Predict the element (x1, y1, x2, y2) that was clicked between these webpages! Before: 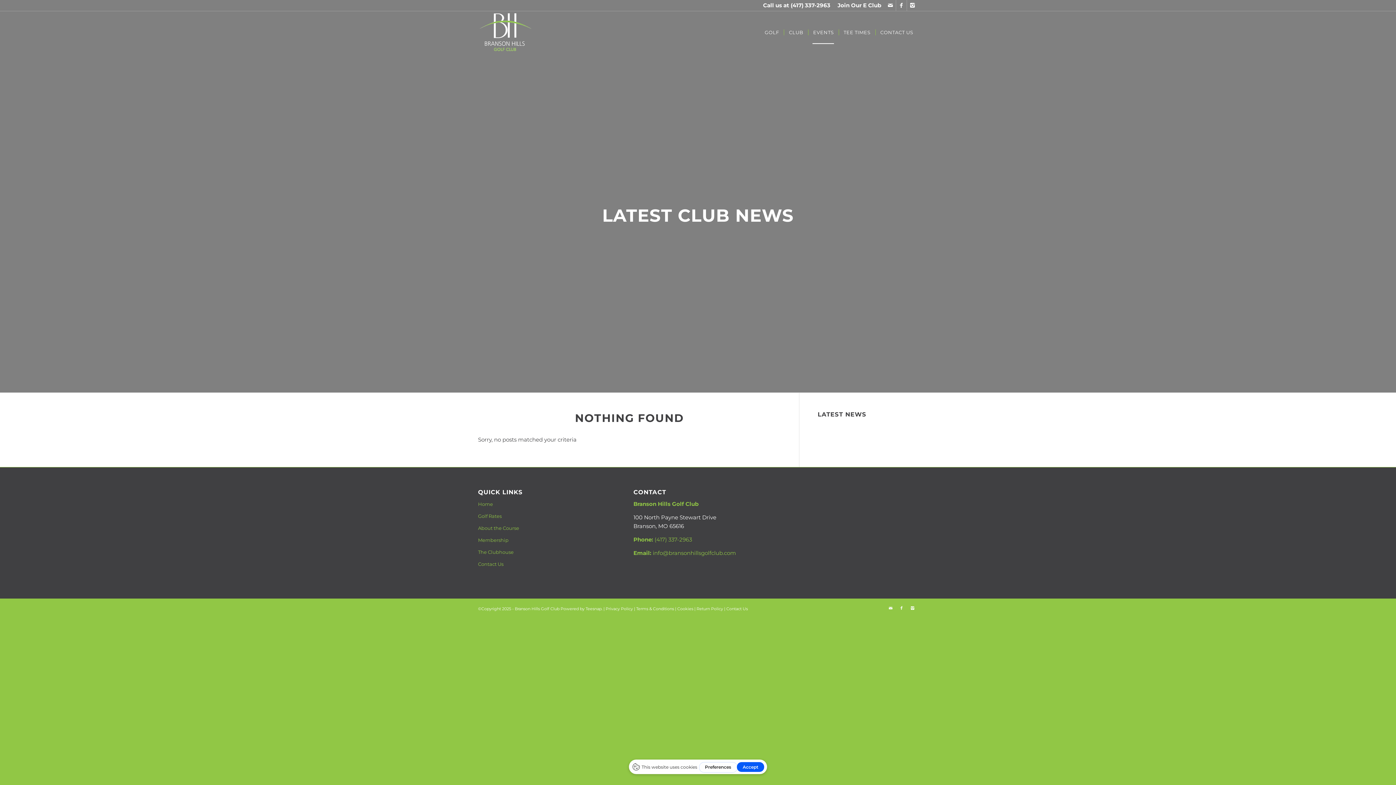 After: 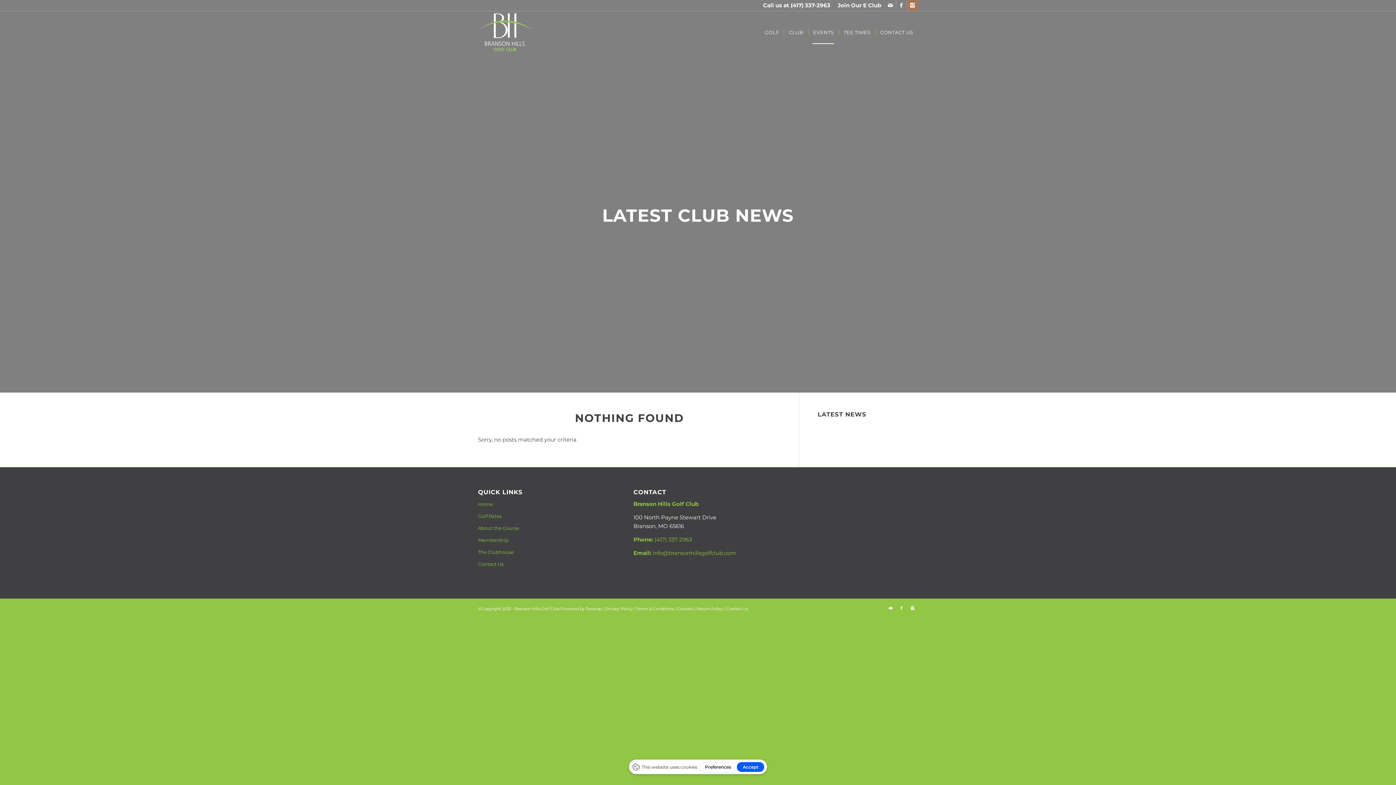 Action: label: Link to Instagram bbox: (907, 0, 918, 10)